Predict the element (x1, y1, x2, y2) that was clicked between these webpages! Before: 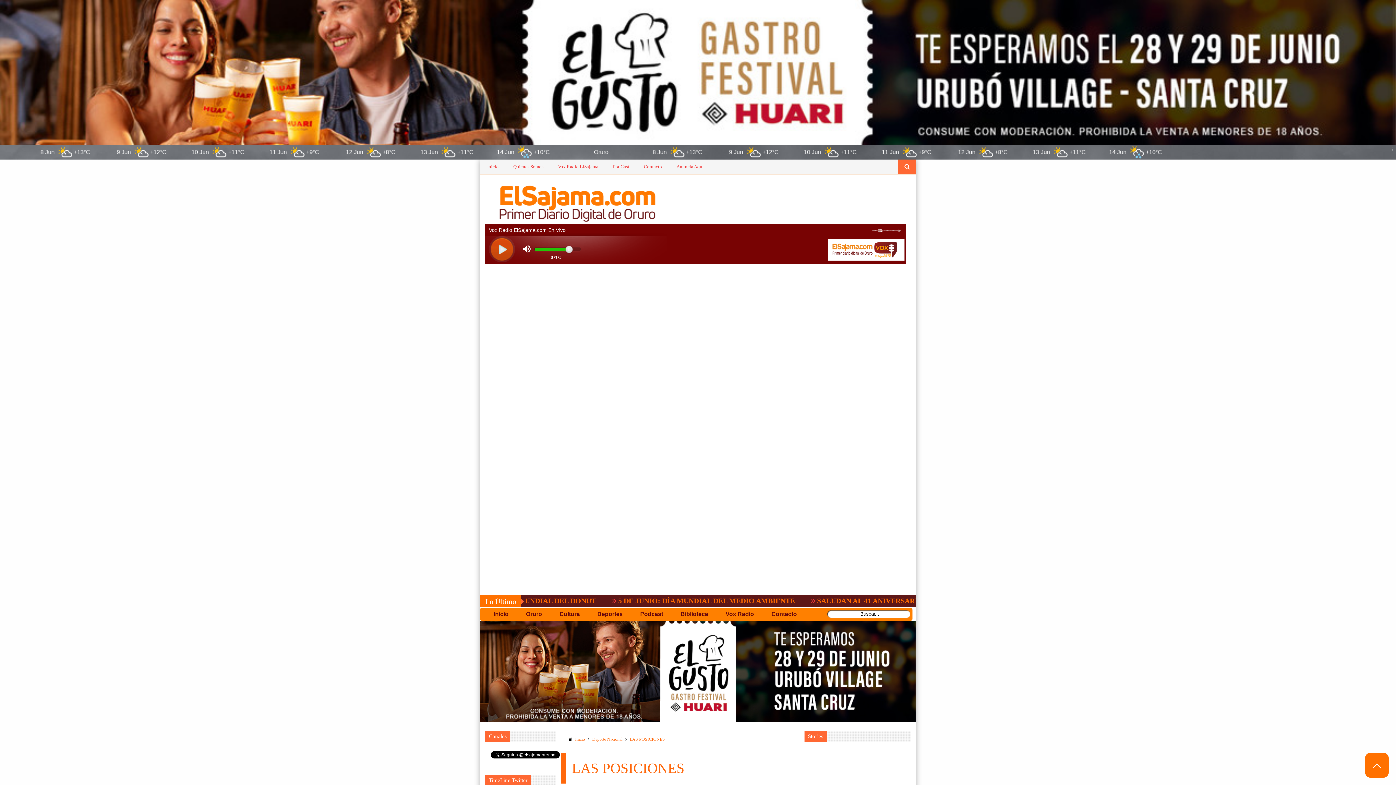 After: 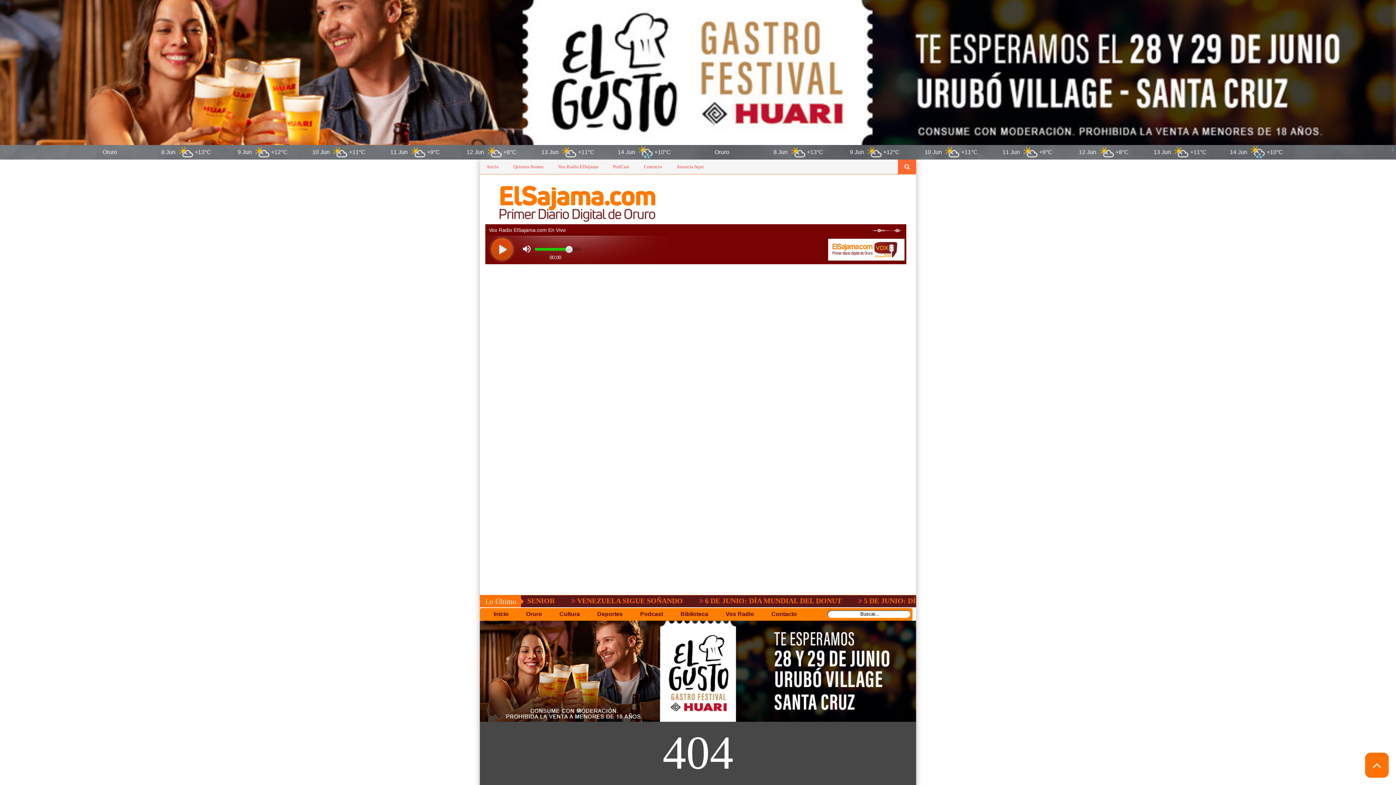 Action: bbox: (485, 608, 517, 621) label: Inicio